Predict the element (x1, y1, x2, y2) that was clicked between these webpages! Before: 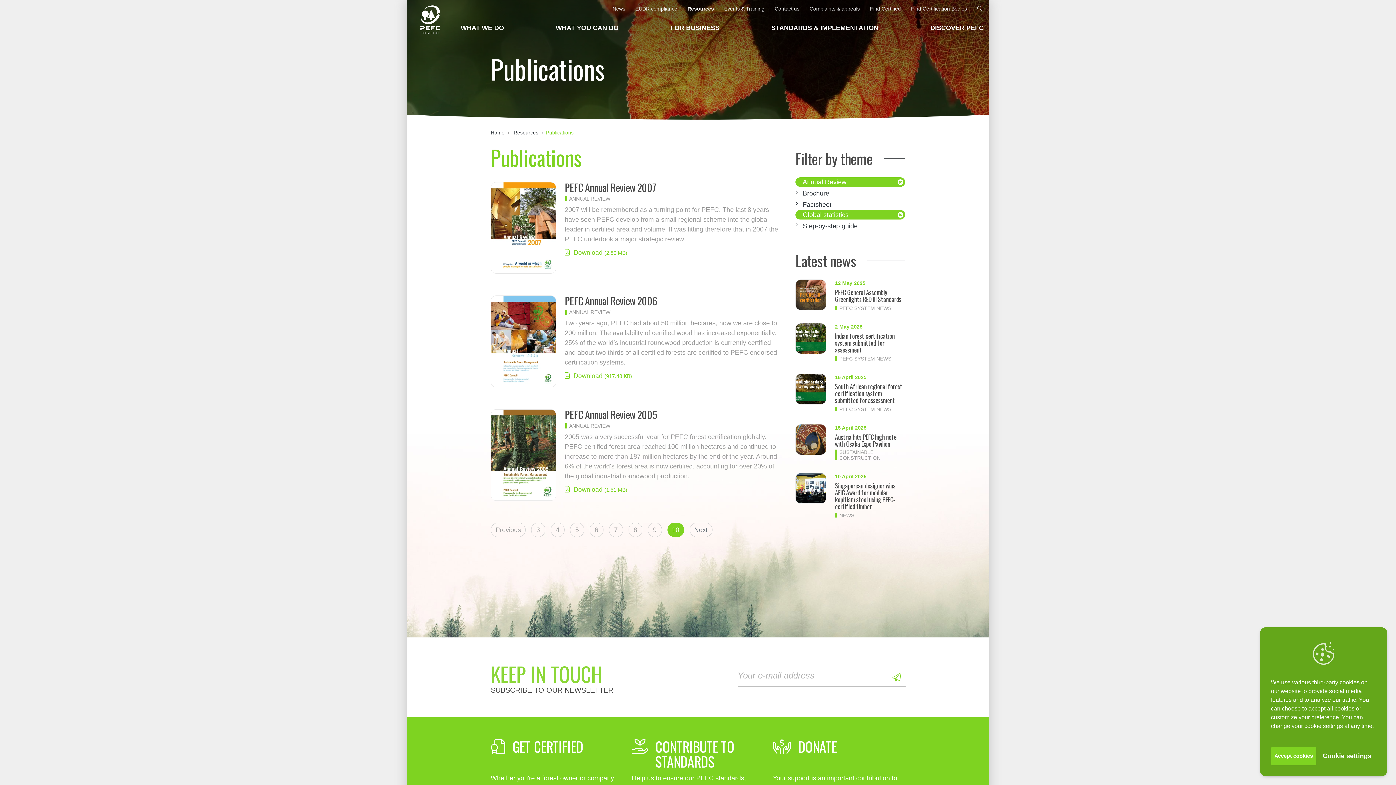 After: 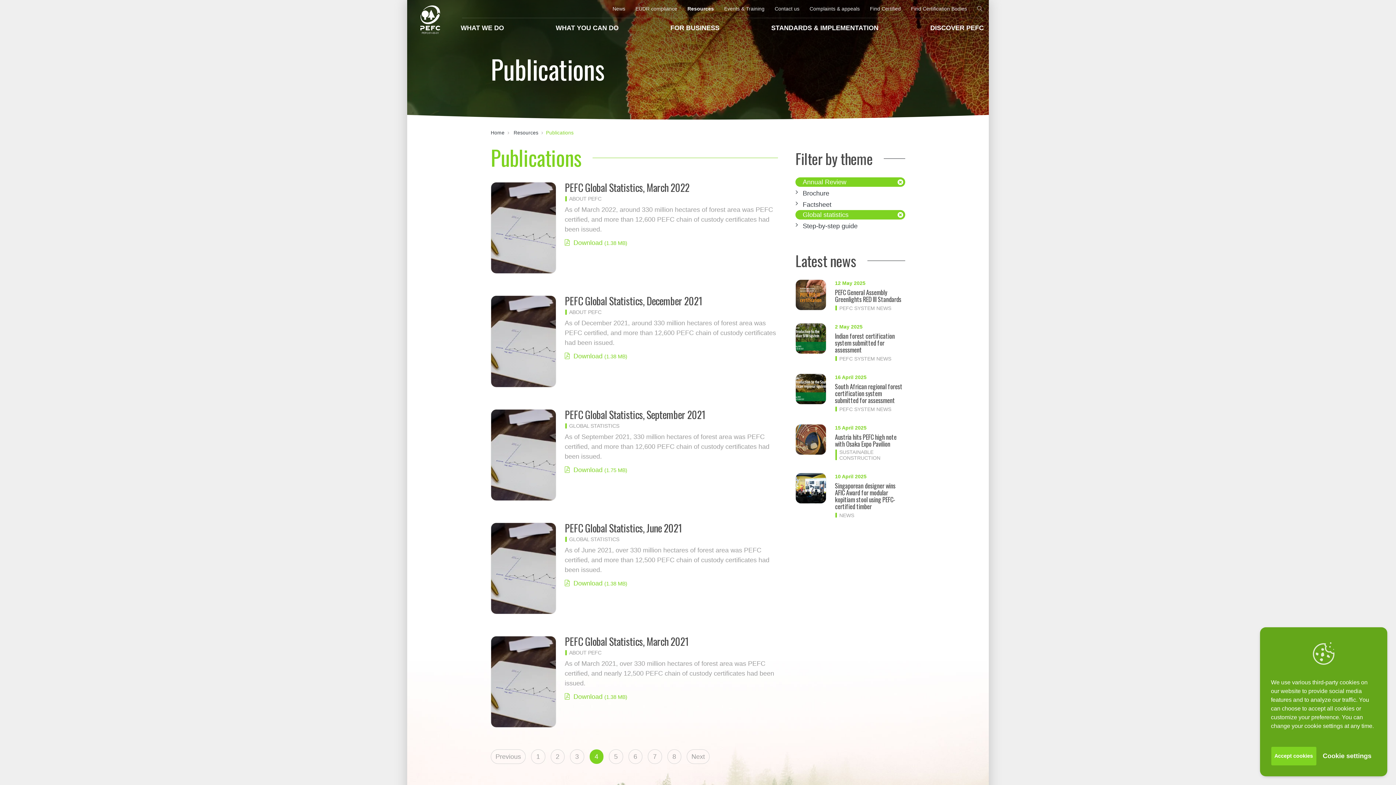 Action: bbox: (550, 522, 564, 537) label: 4